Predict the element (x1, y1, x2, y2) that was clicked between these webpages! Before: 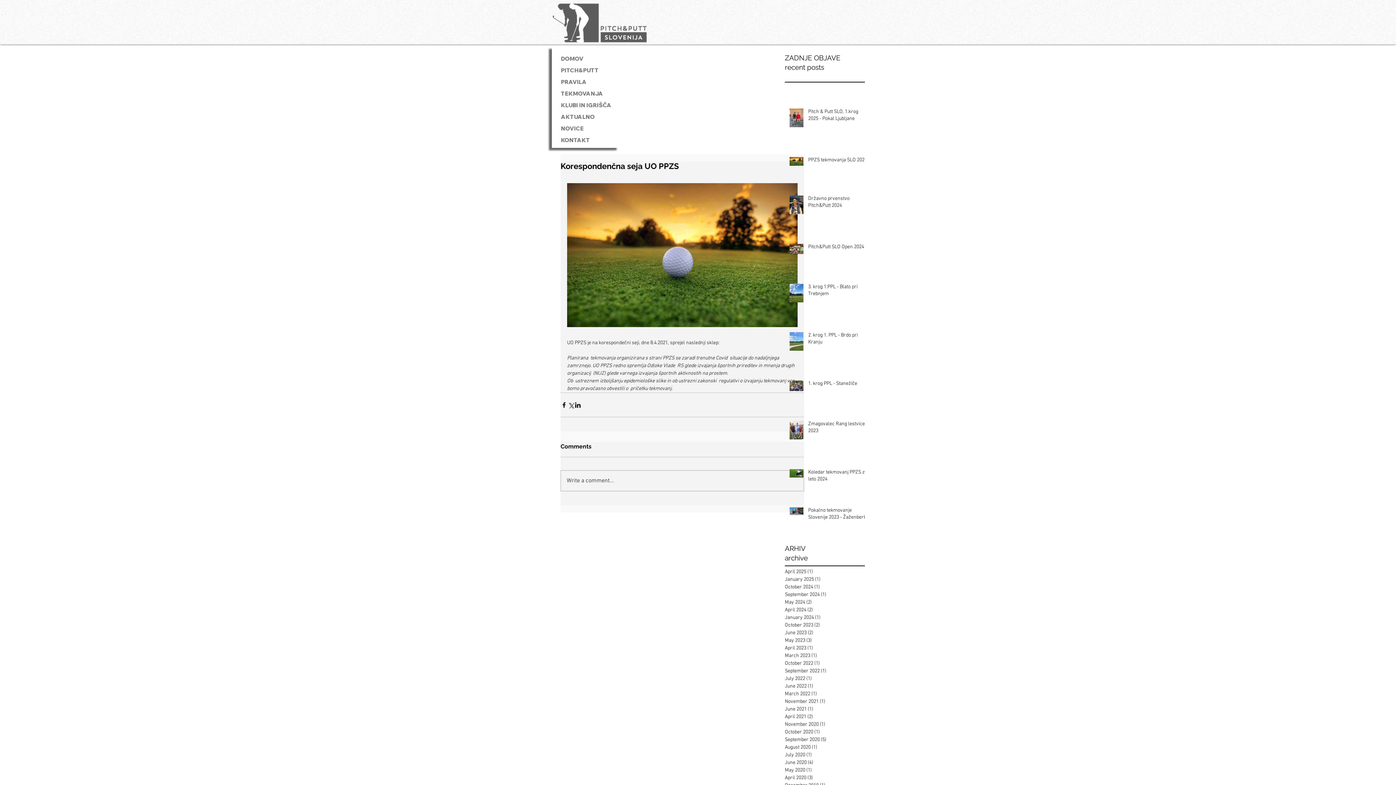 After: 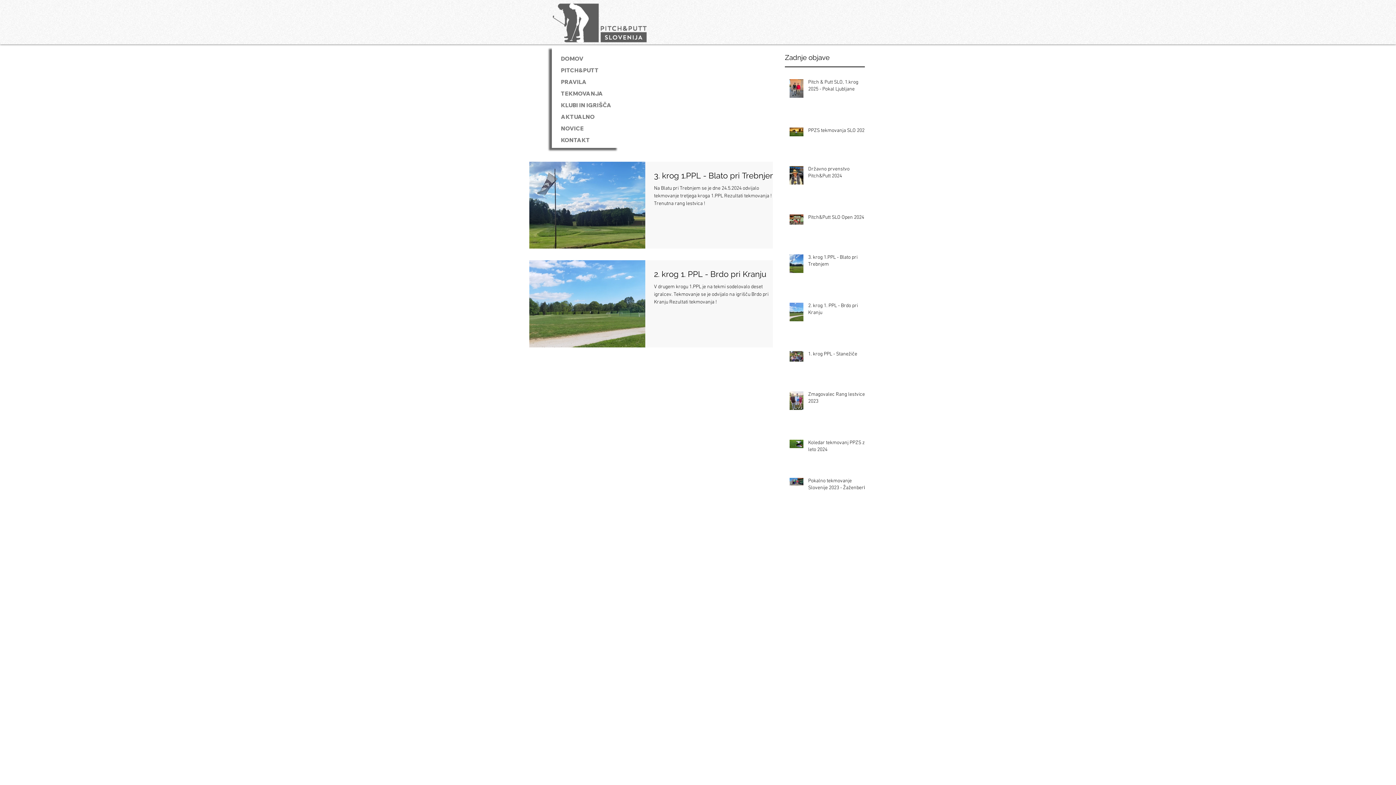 Action: label: May 2024 (2)
2 posts bbox: (785, 598, 861, 606)